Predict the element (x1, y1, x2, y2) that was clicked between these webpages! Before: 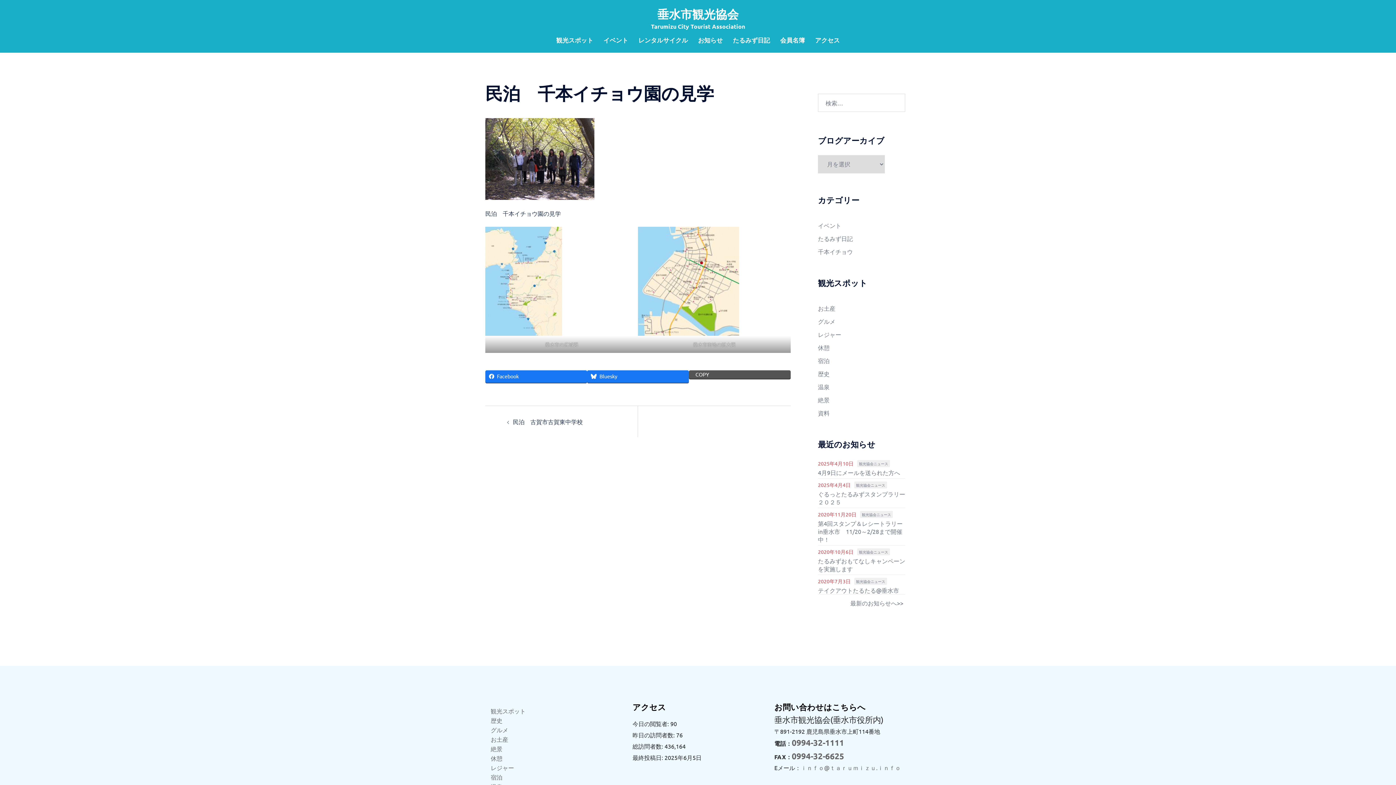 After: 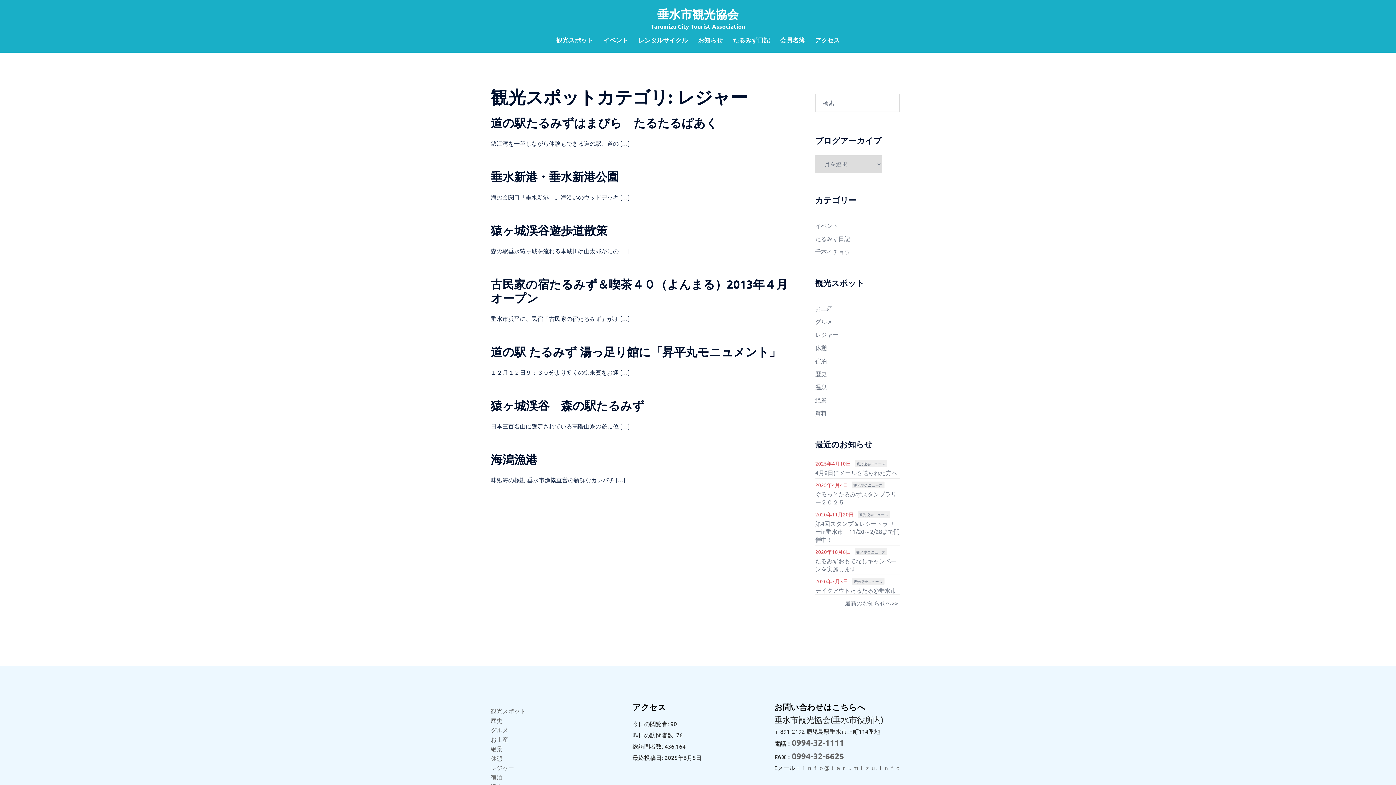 Action: bbox: (818, 330, 841, 338) label: レジャー